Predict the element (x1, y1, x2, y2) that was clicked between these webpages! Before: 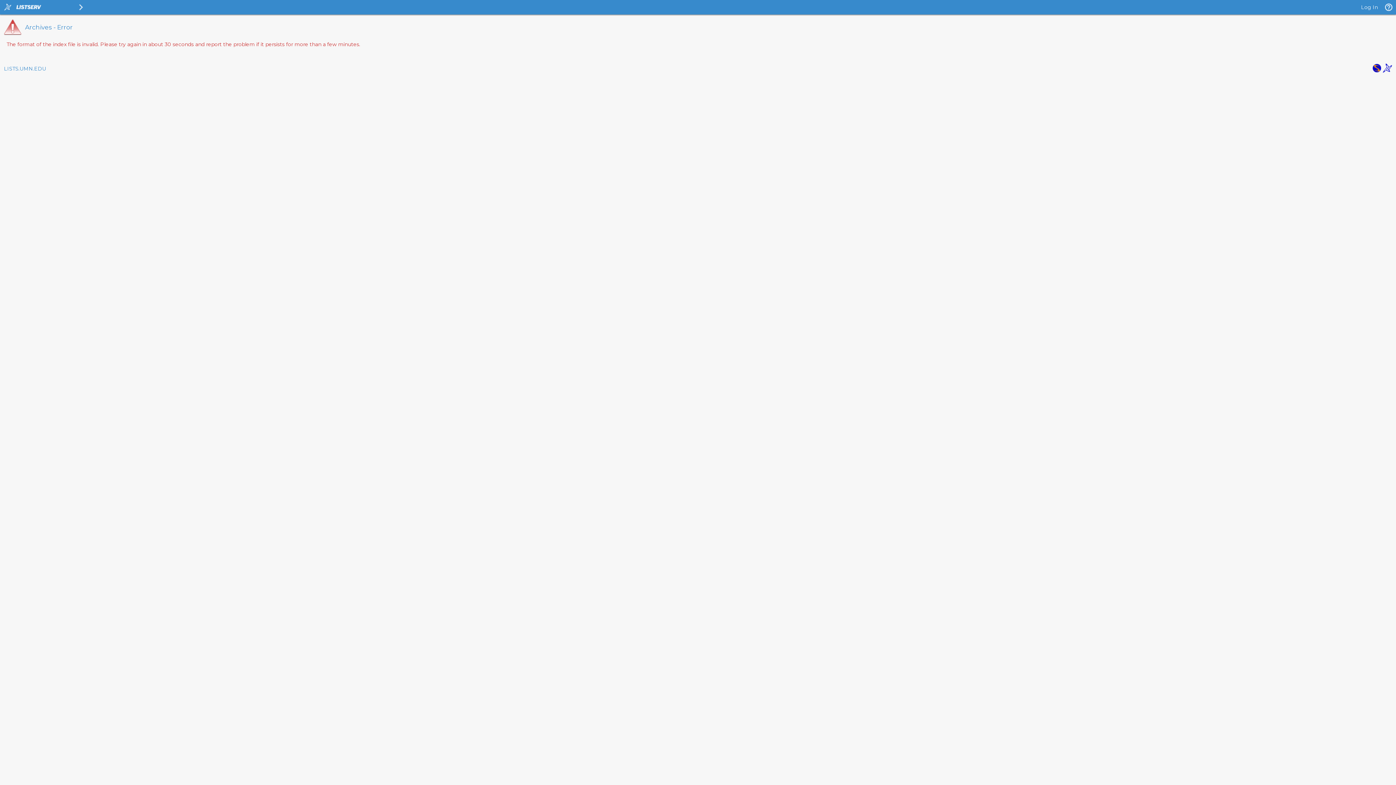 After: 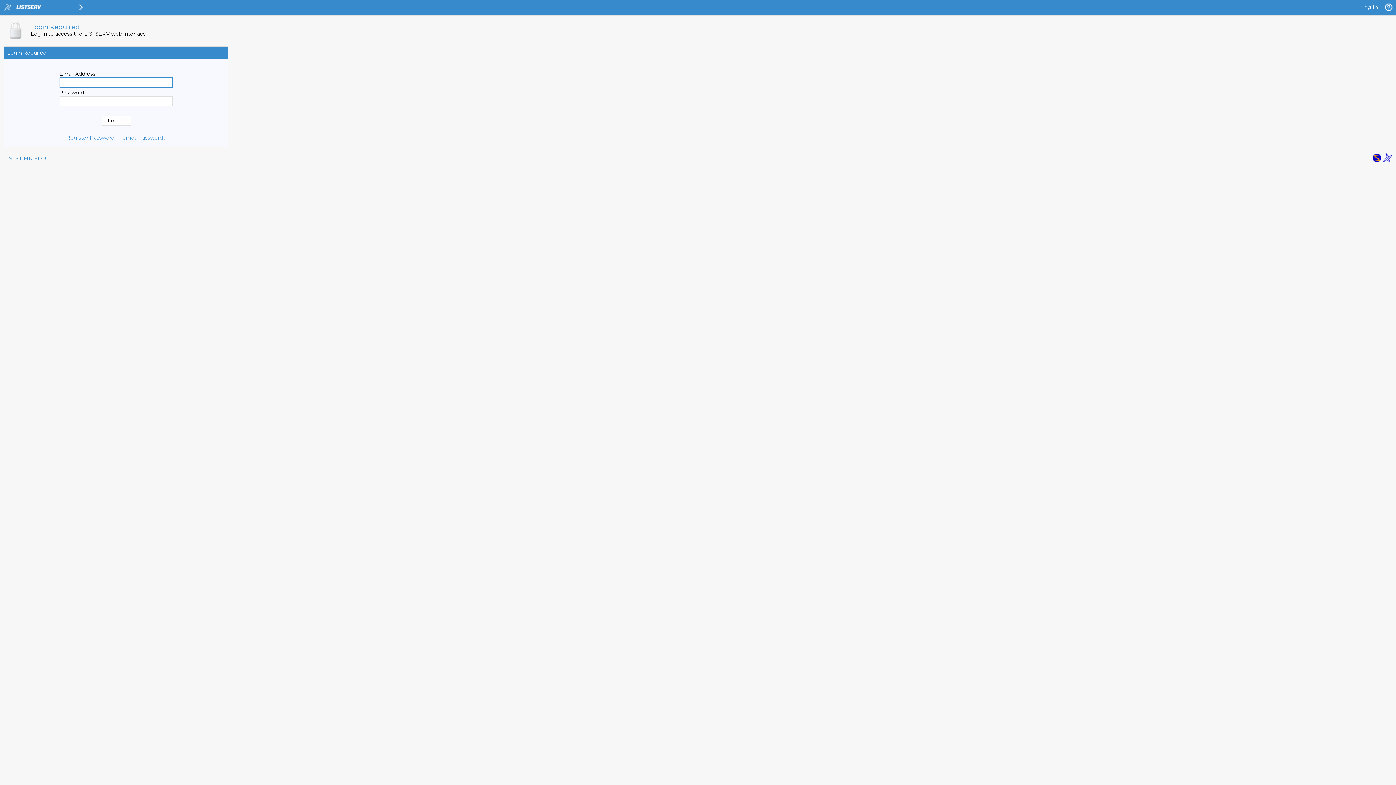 Action: bbox: (1361, 4, 1378, 10) label: Log In